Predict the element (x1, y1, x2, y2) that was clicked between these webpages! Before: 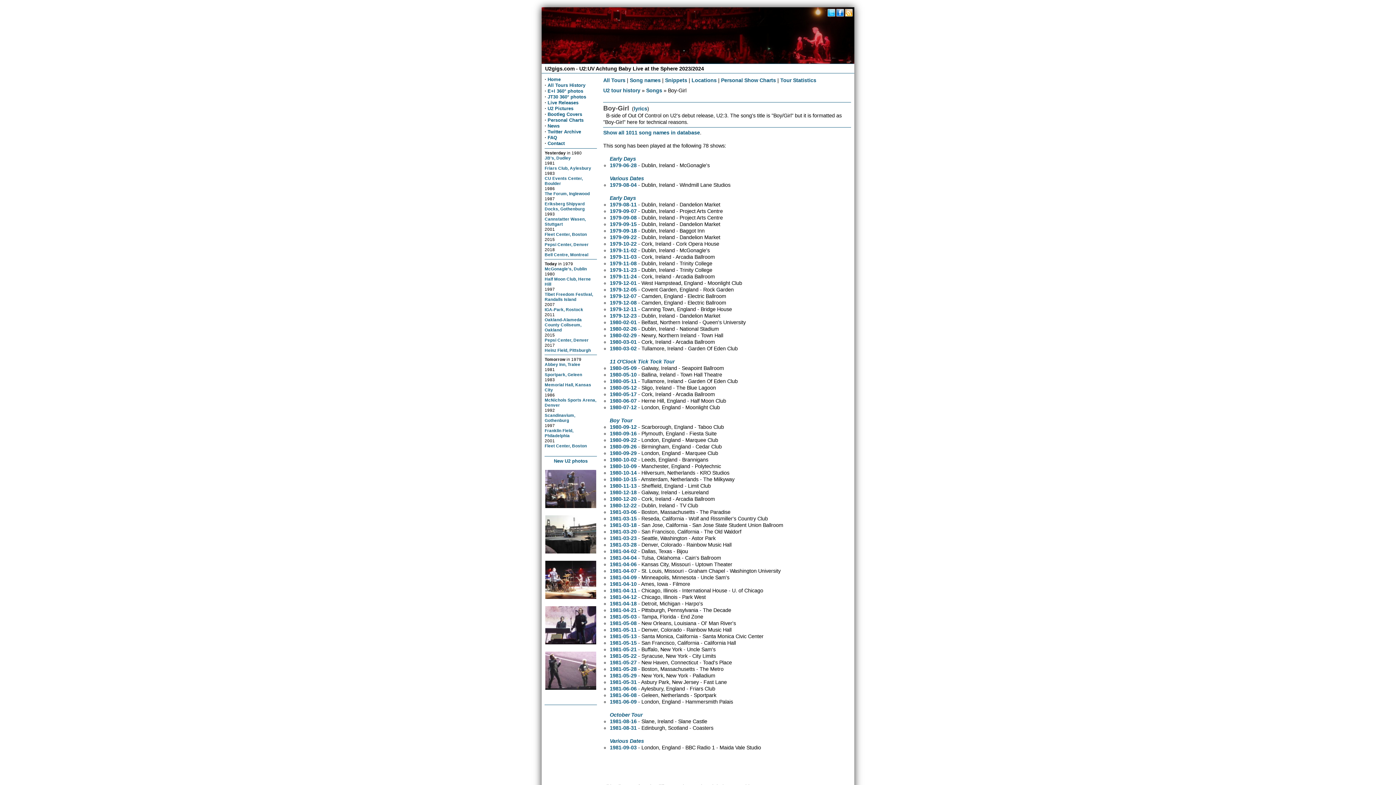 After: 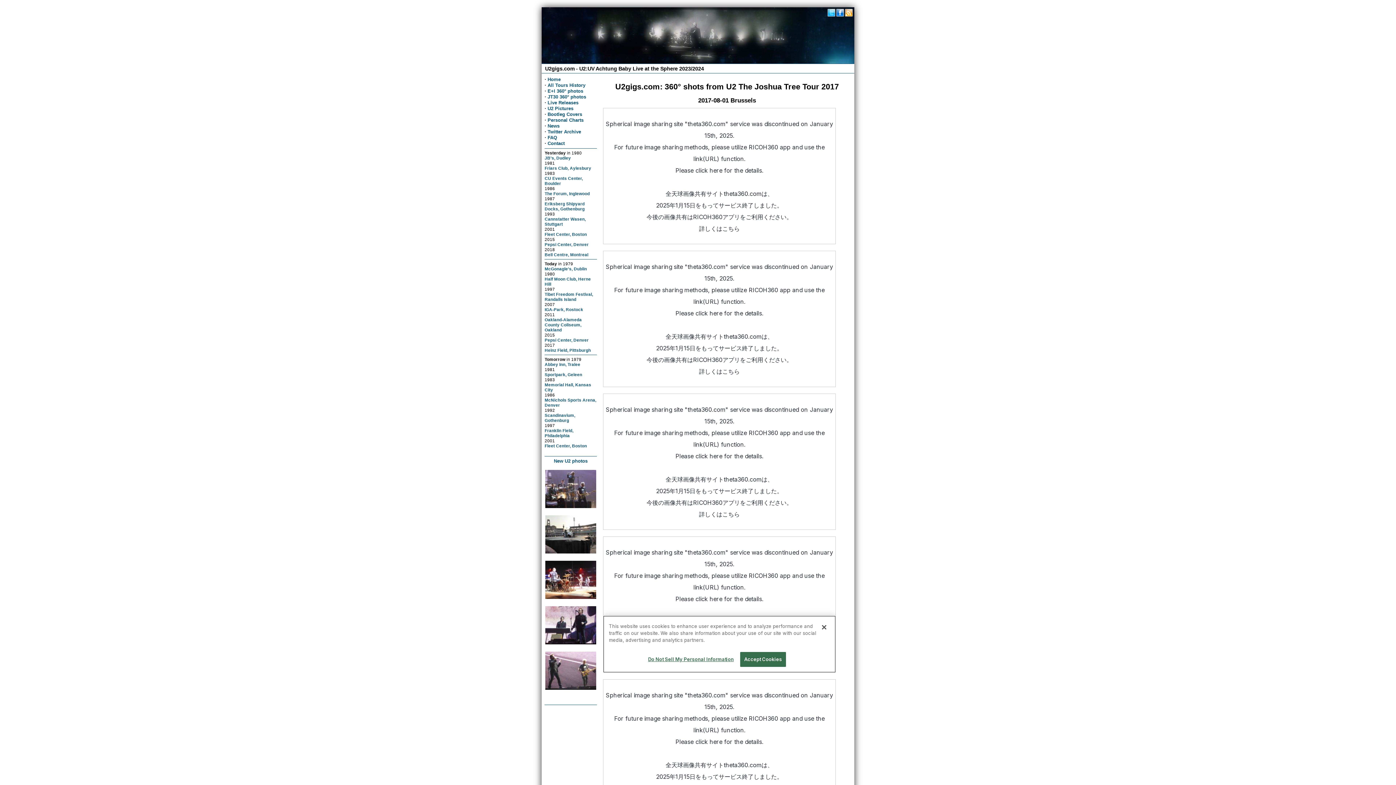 Action: bbox: (547, 94, 586, 99) label: JT30 360° photos